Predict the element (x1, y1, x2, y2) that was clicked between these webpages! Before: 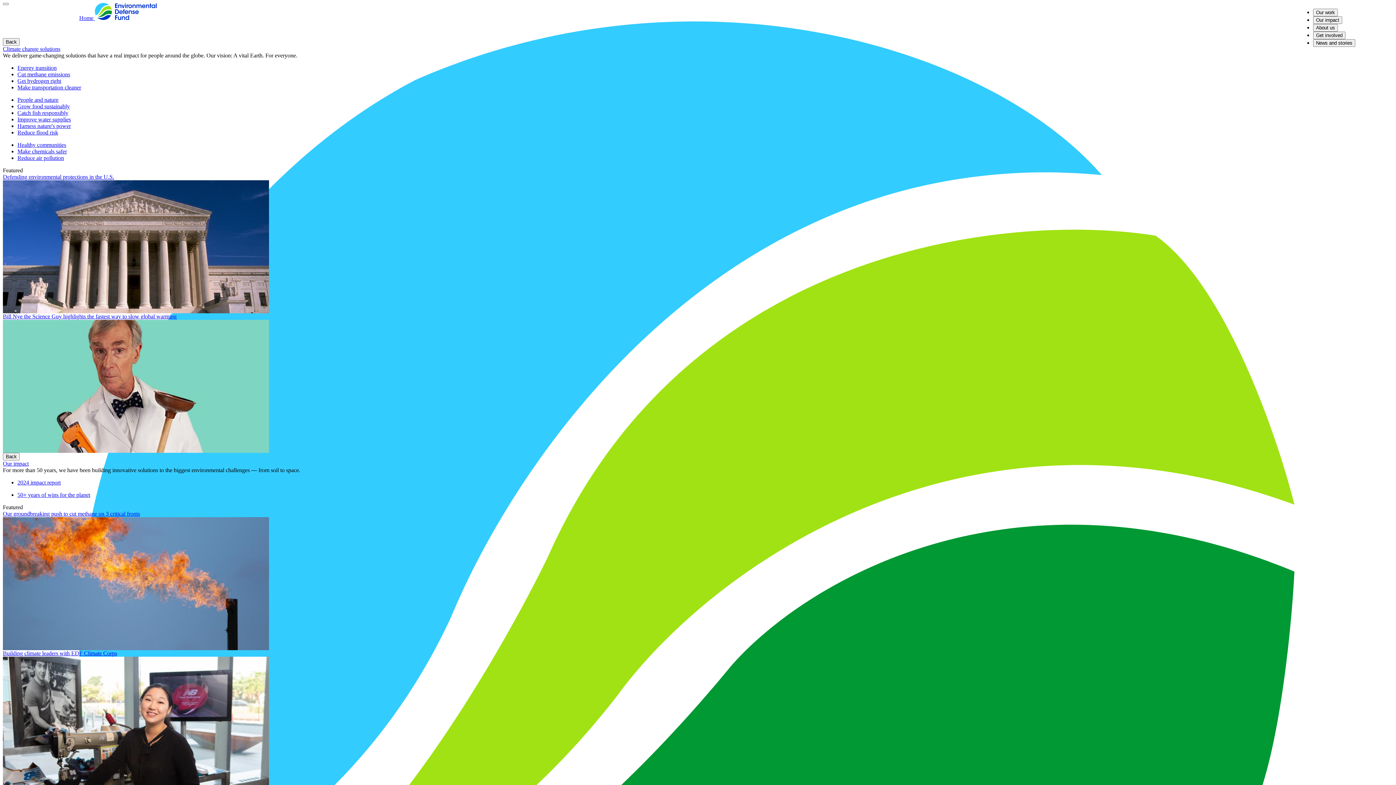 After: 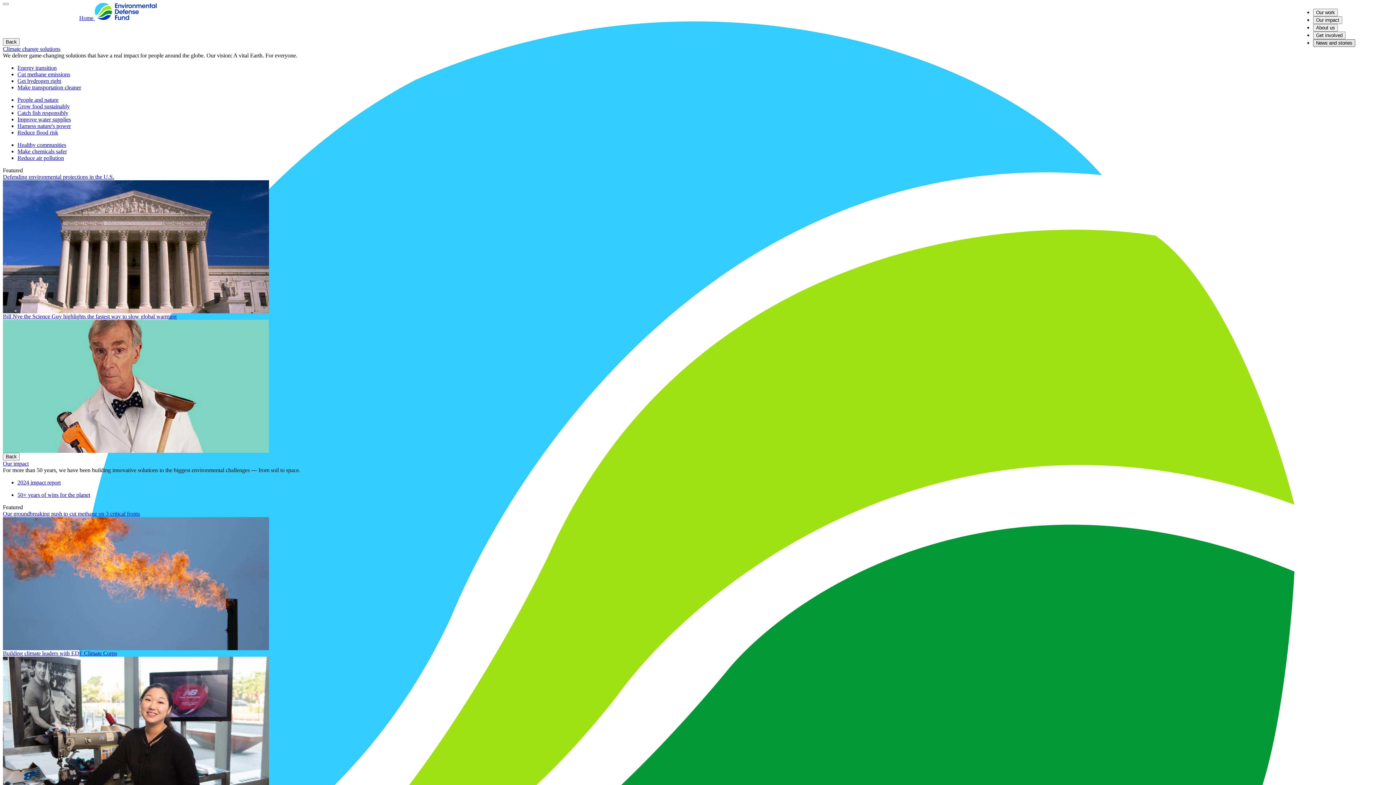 Action: label: News and stories bbox: (1313, 39, 1355, 46)